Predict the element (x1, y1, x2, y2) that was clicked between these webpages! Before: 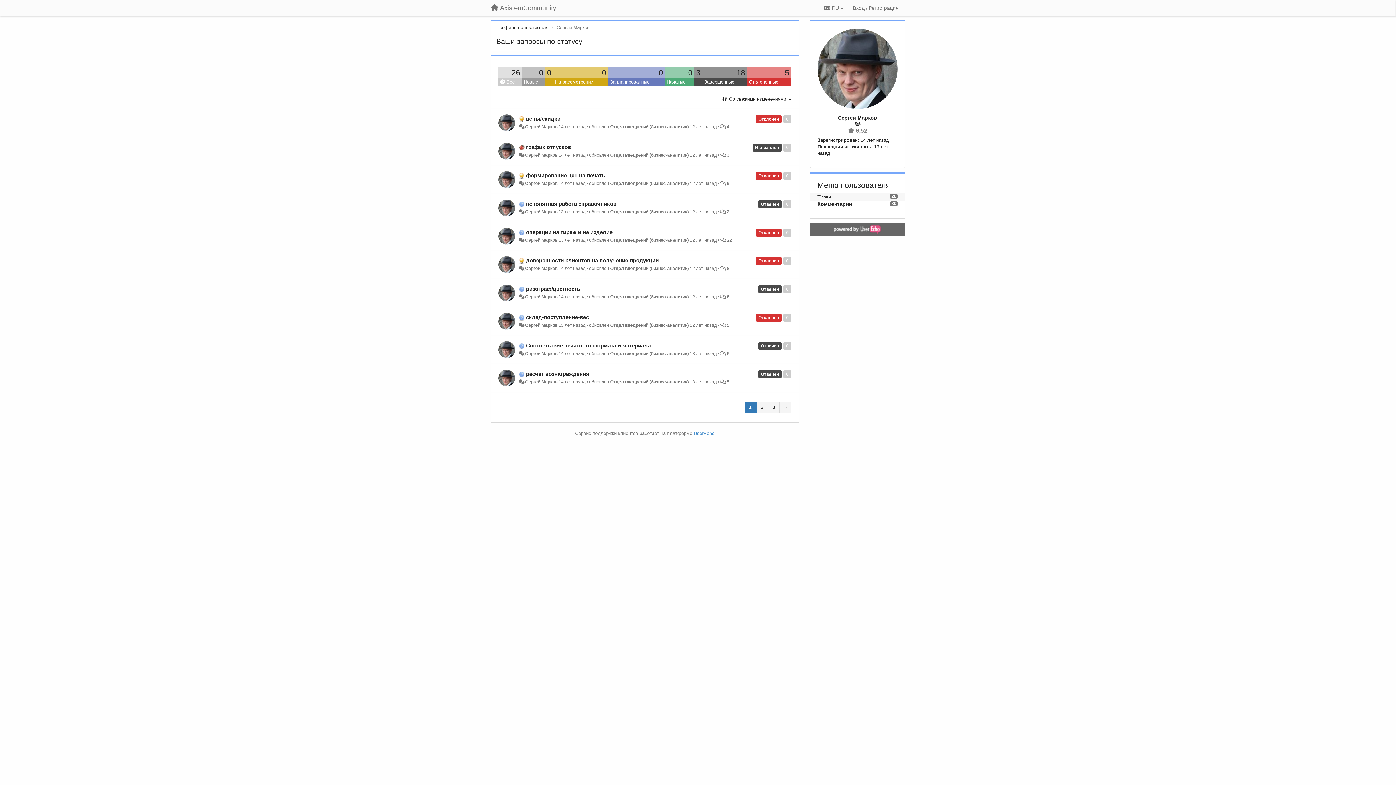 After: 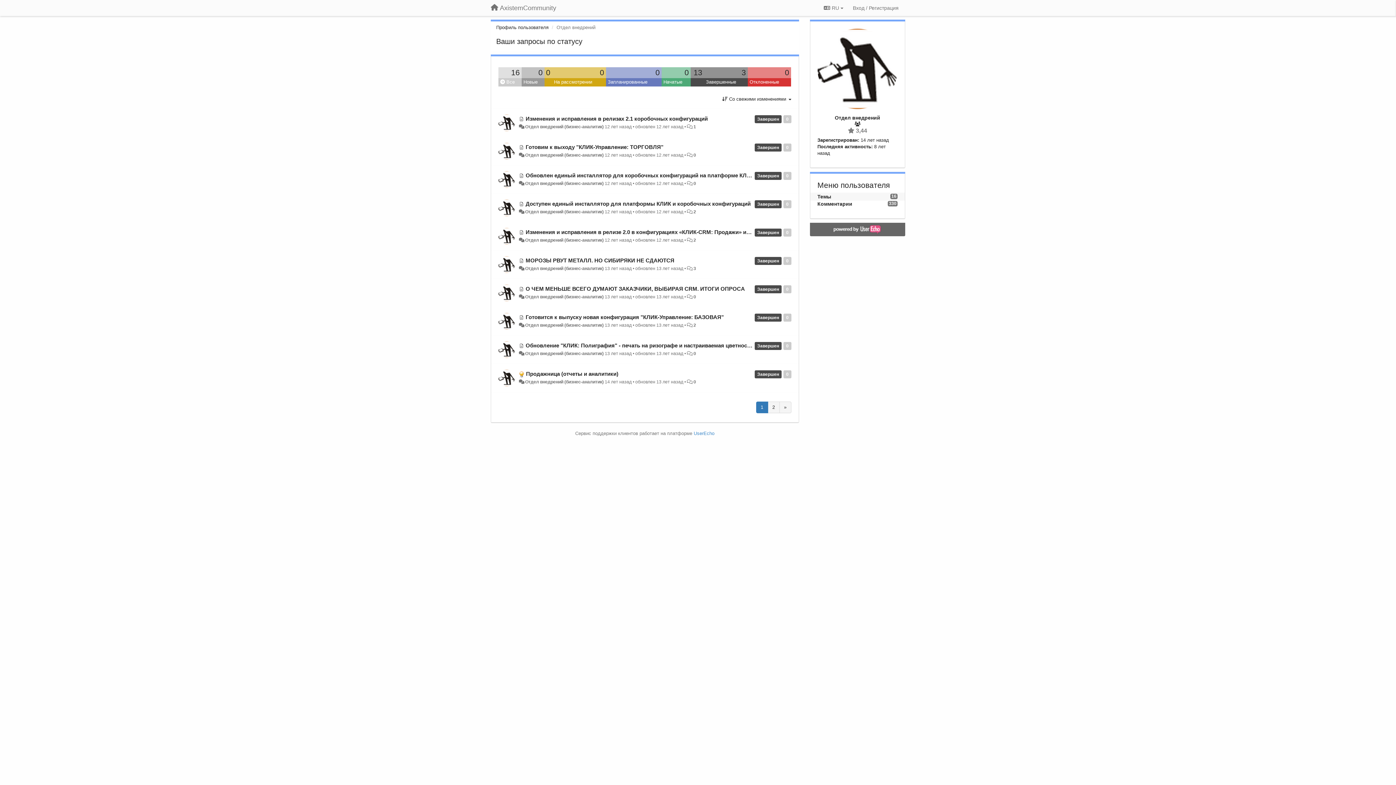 Action: label: Отдел внедрений (бизнес-аналитик) bbox: (610, 209, 688, 214)